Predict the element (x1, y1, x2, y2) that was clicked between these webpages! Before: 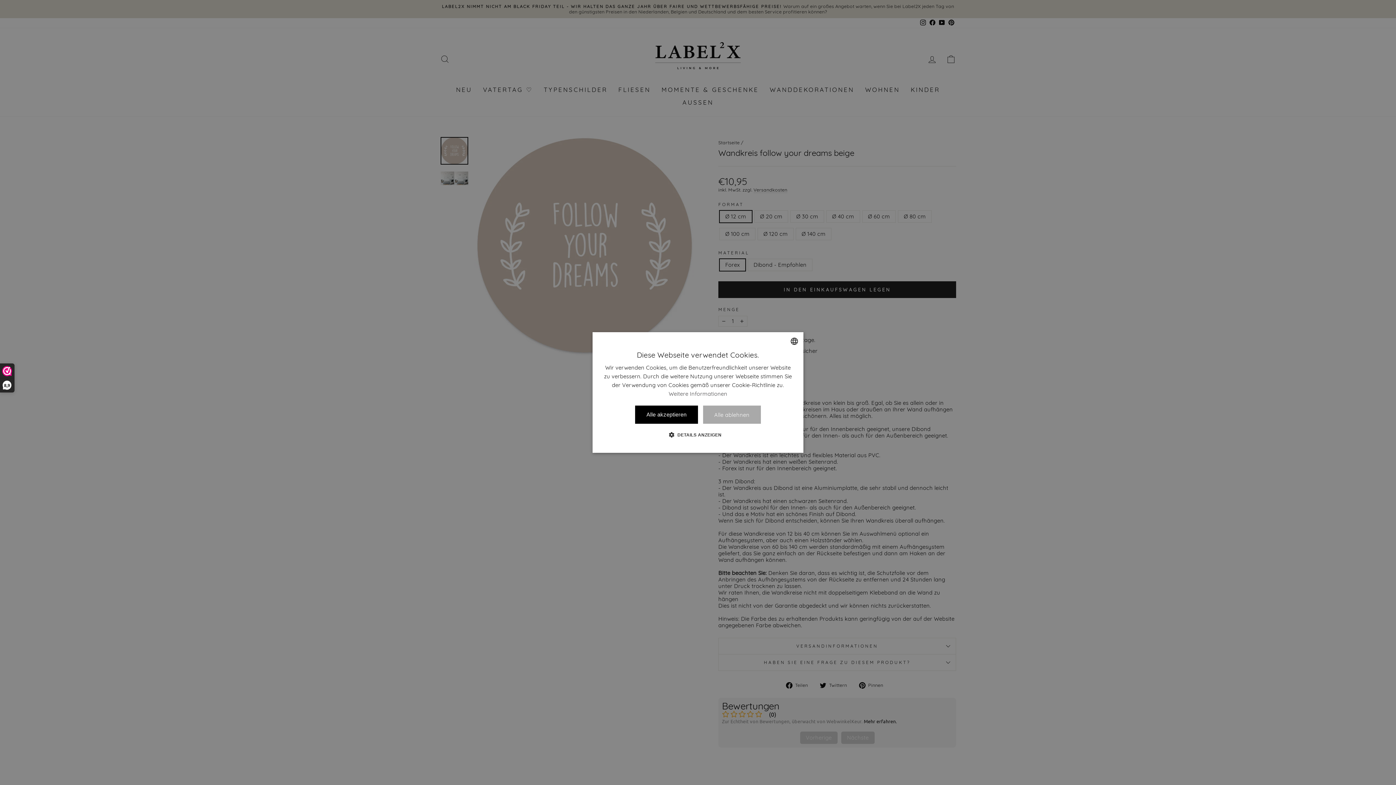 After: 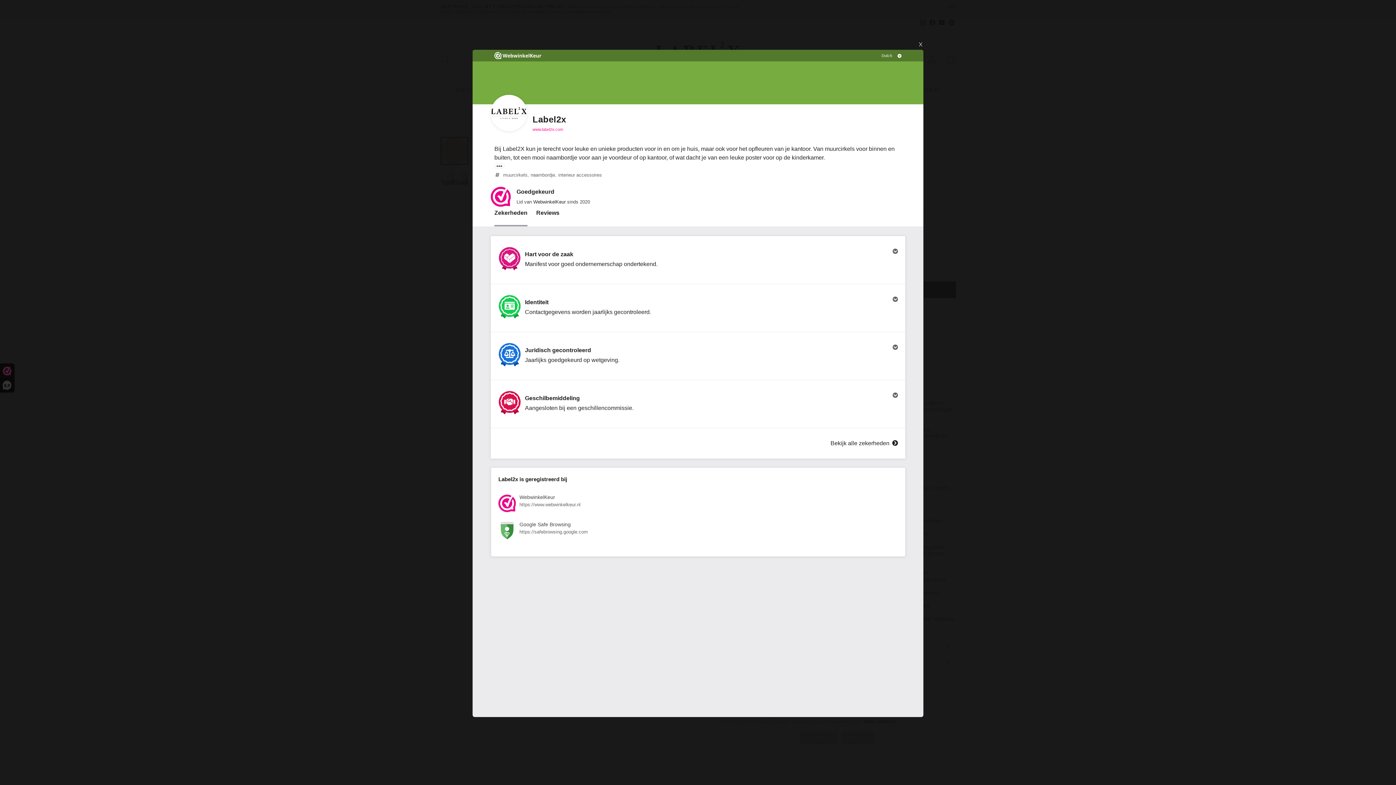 Action: bbox: (0, 364, 14, 392) label: 8,9